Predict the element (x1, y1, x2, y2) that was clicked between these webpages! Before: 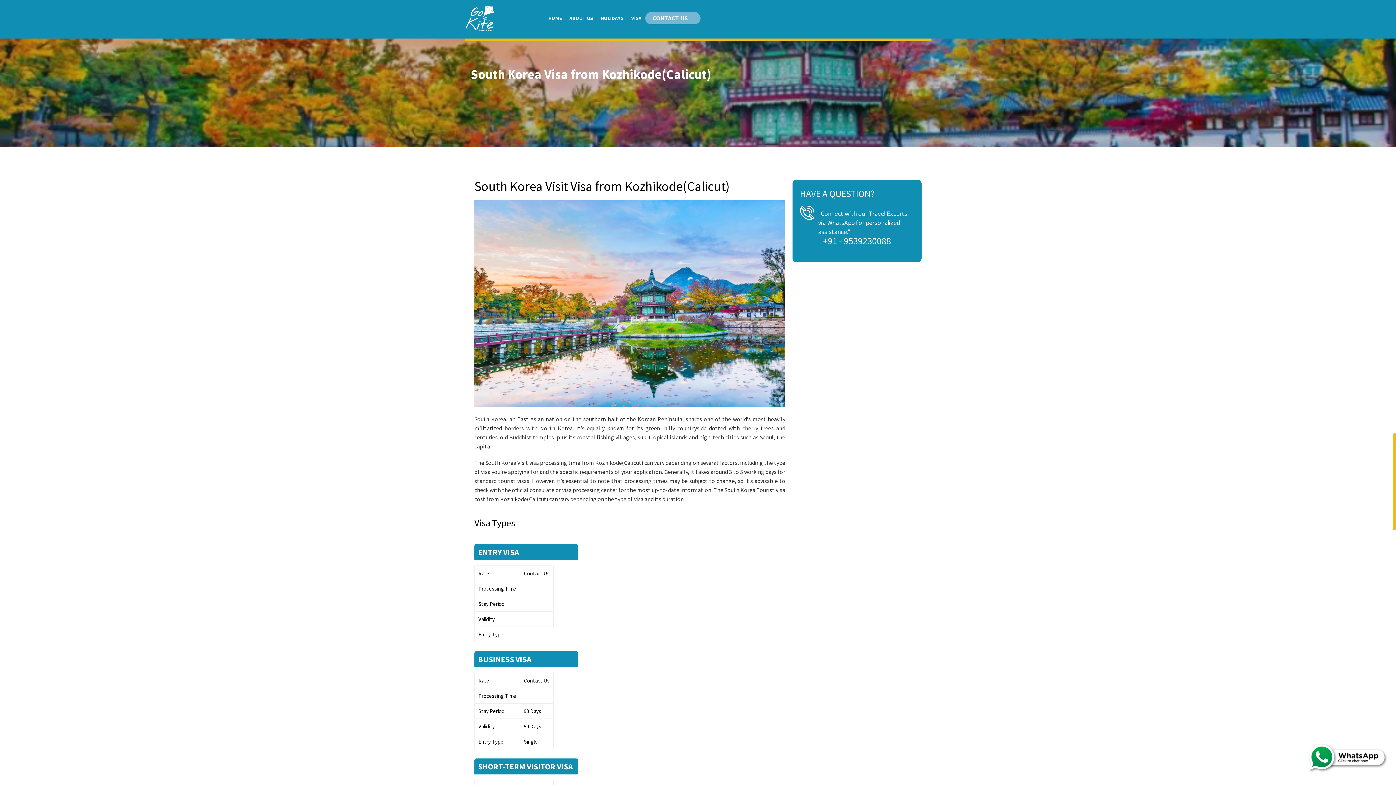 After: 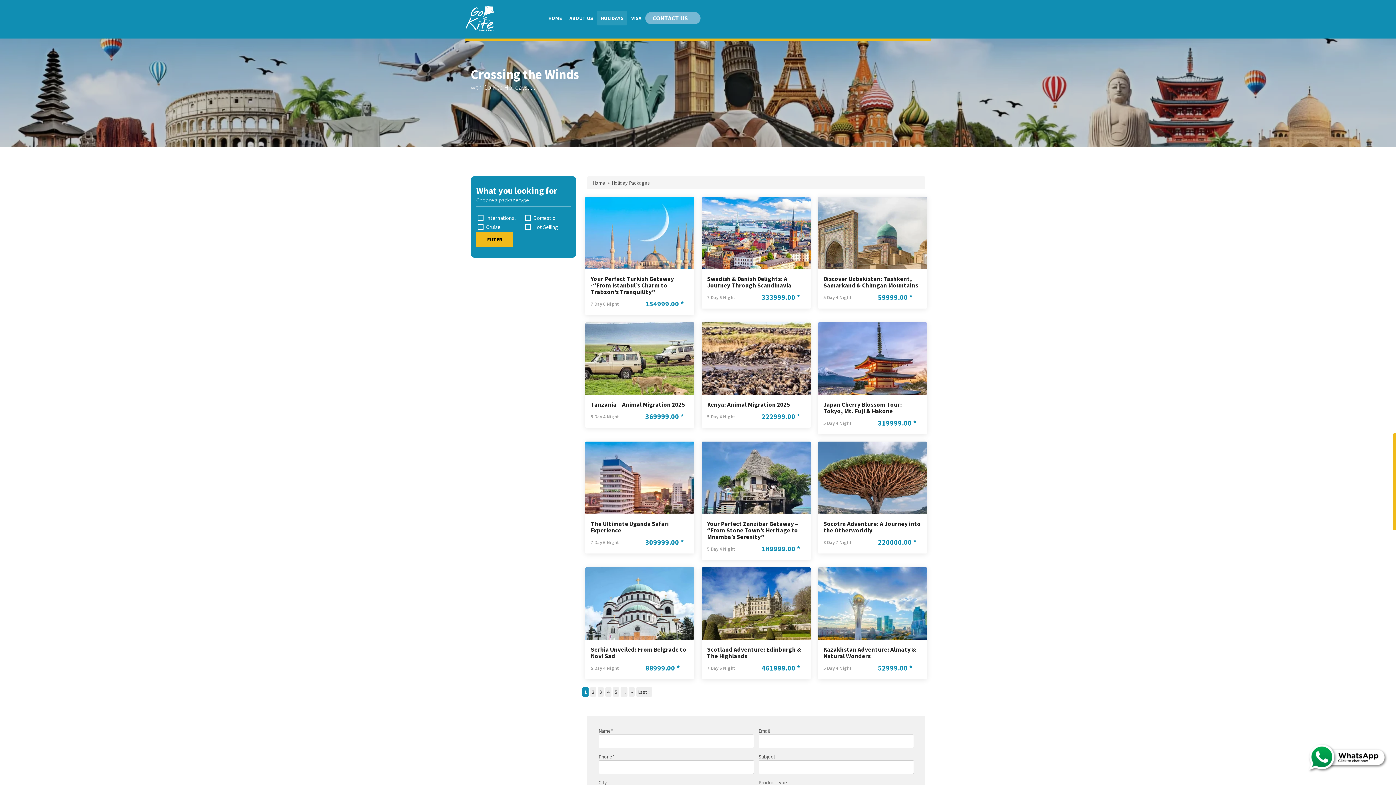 Action: bbox: (597, 10, 627, 25) label: HOLIDAYS